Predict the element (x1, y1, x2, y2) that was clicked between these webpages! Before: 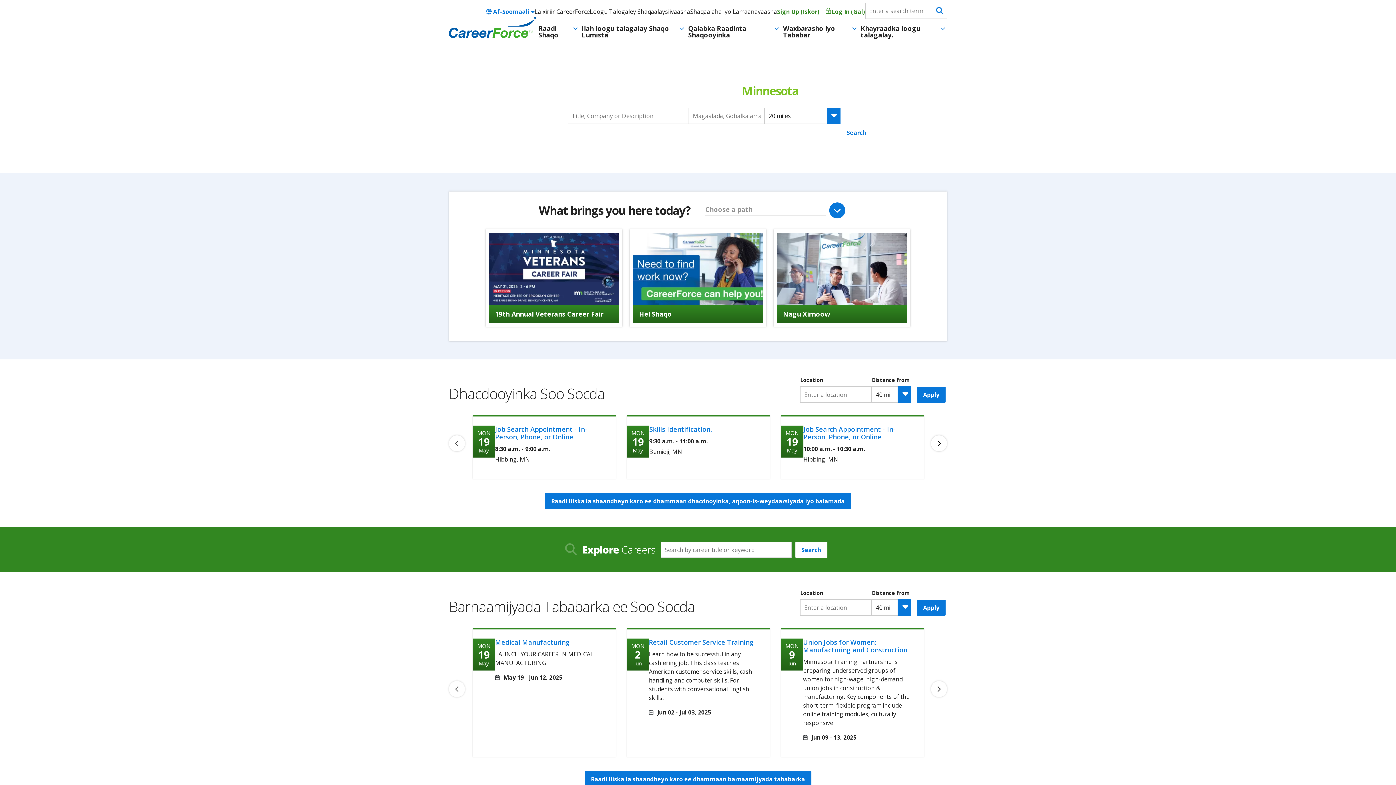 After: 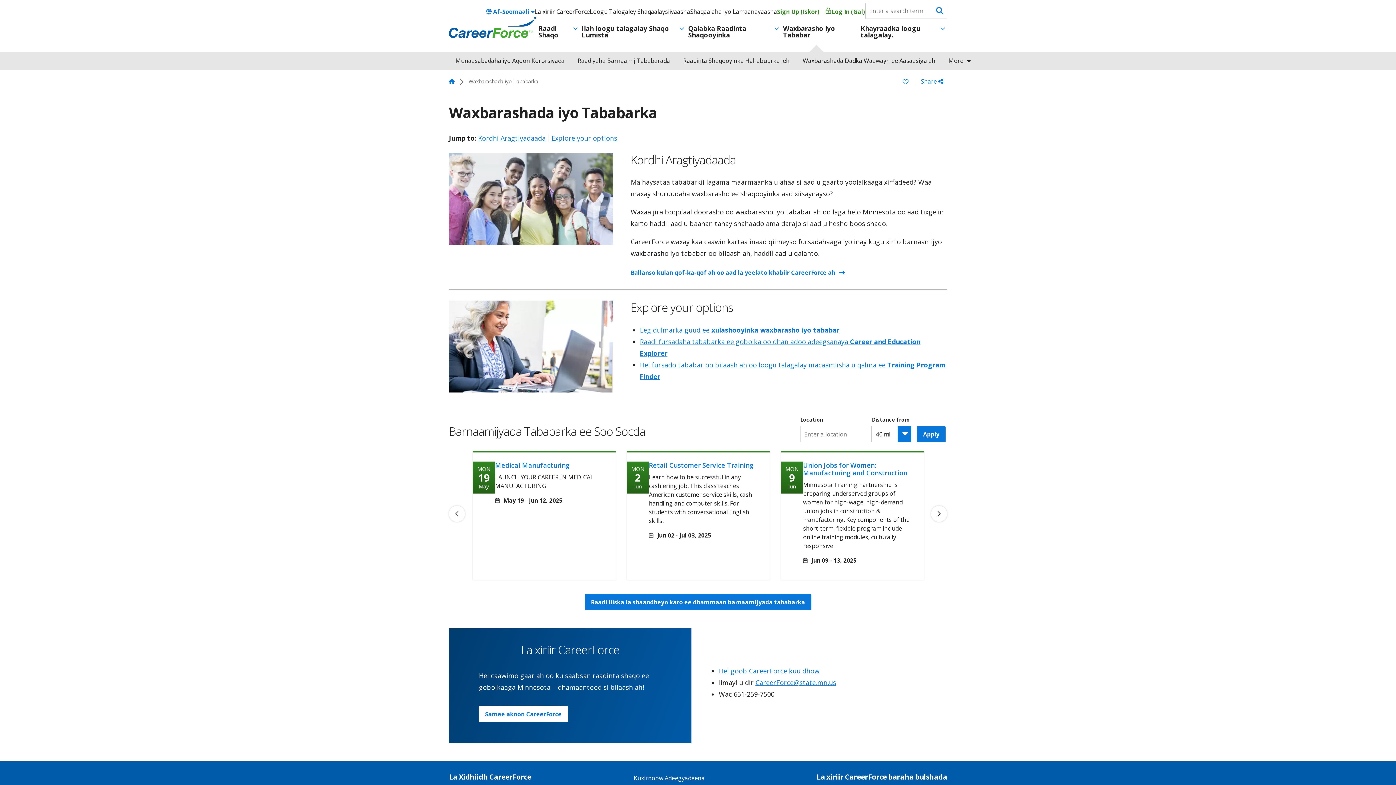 Action: label: Waxbarasho iyo Tababar bbox: (781, 22, 852, 40)